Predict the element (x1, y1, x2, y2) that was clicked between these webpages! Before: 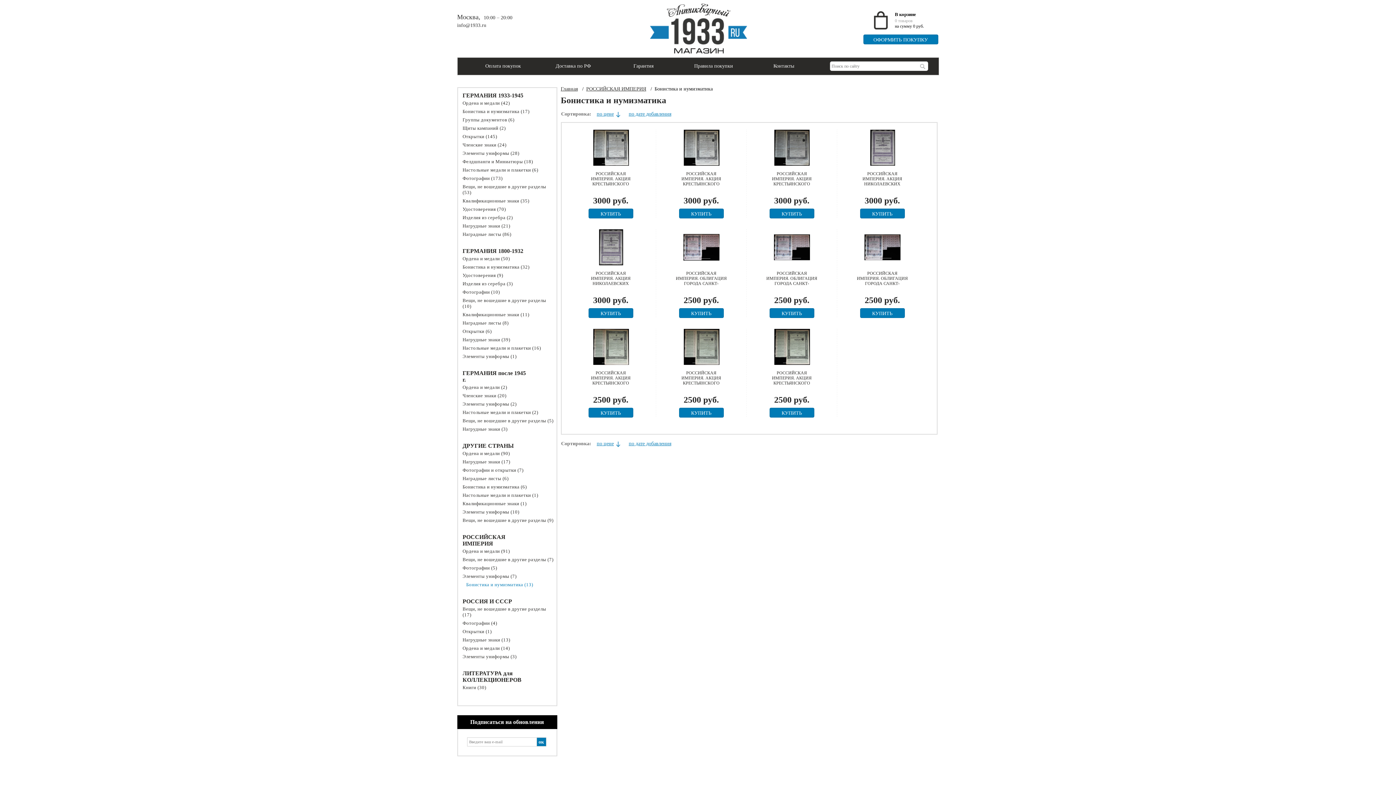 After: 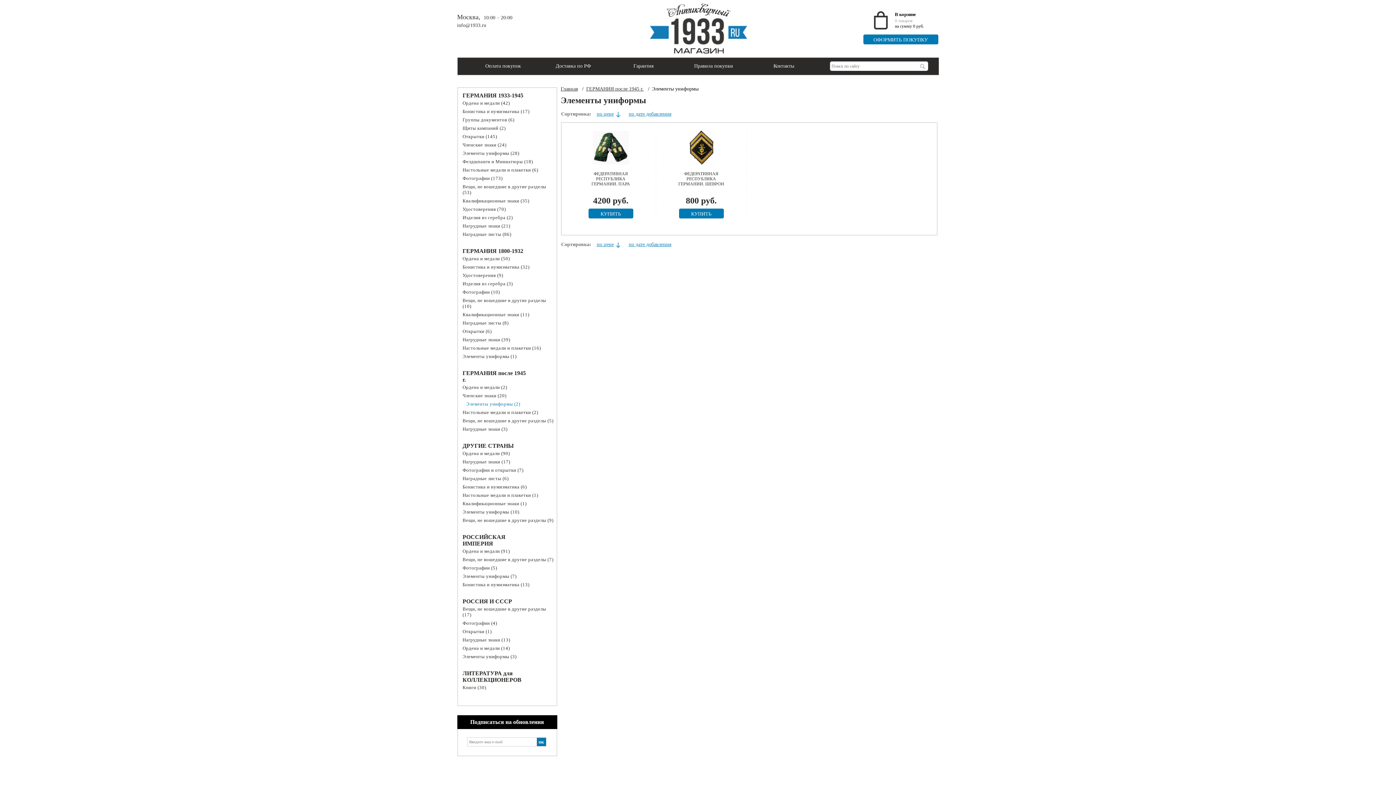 Action: bbox: (462, 401, 554, 409) label: Элементы униформы (2)